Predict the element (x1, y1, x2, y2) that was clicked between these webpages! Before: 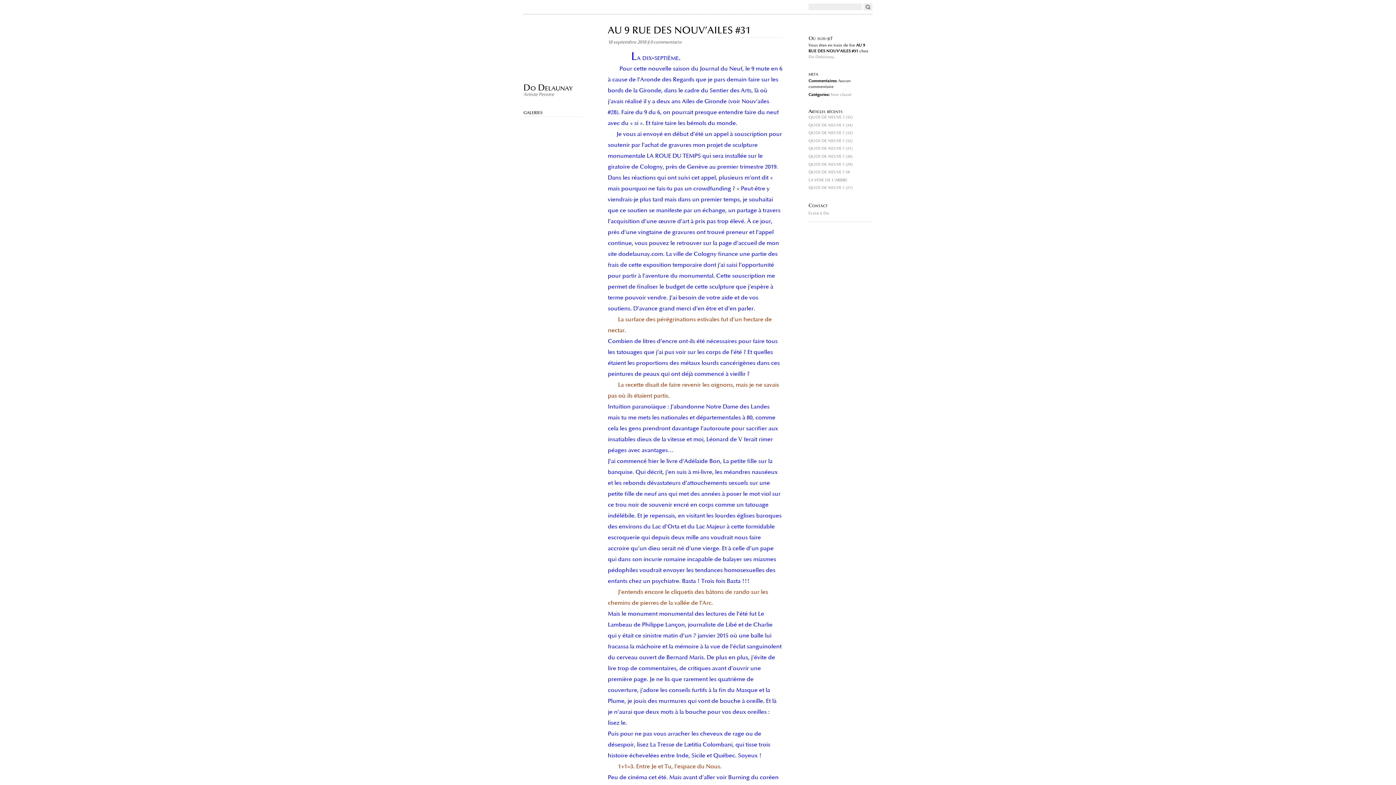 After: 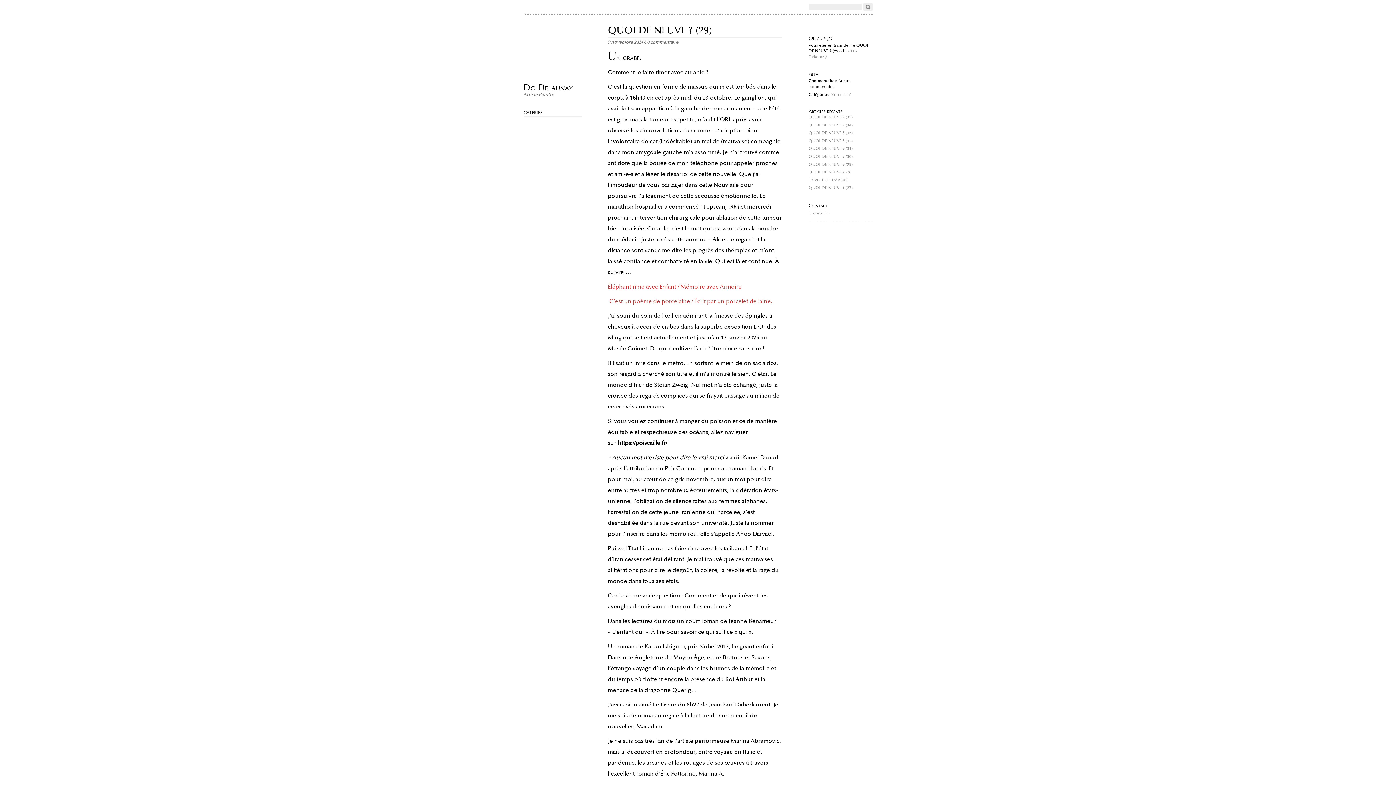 Action: label: QUOI DE NEUVE ? (29) bbox: (808, 162, 853, 167)